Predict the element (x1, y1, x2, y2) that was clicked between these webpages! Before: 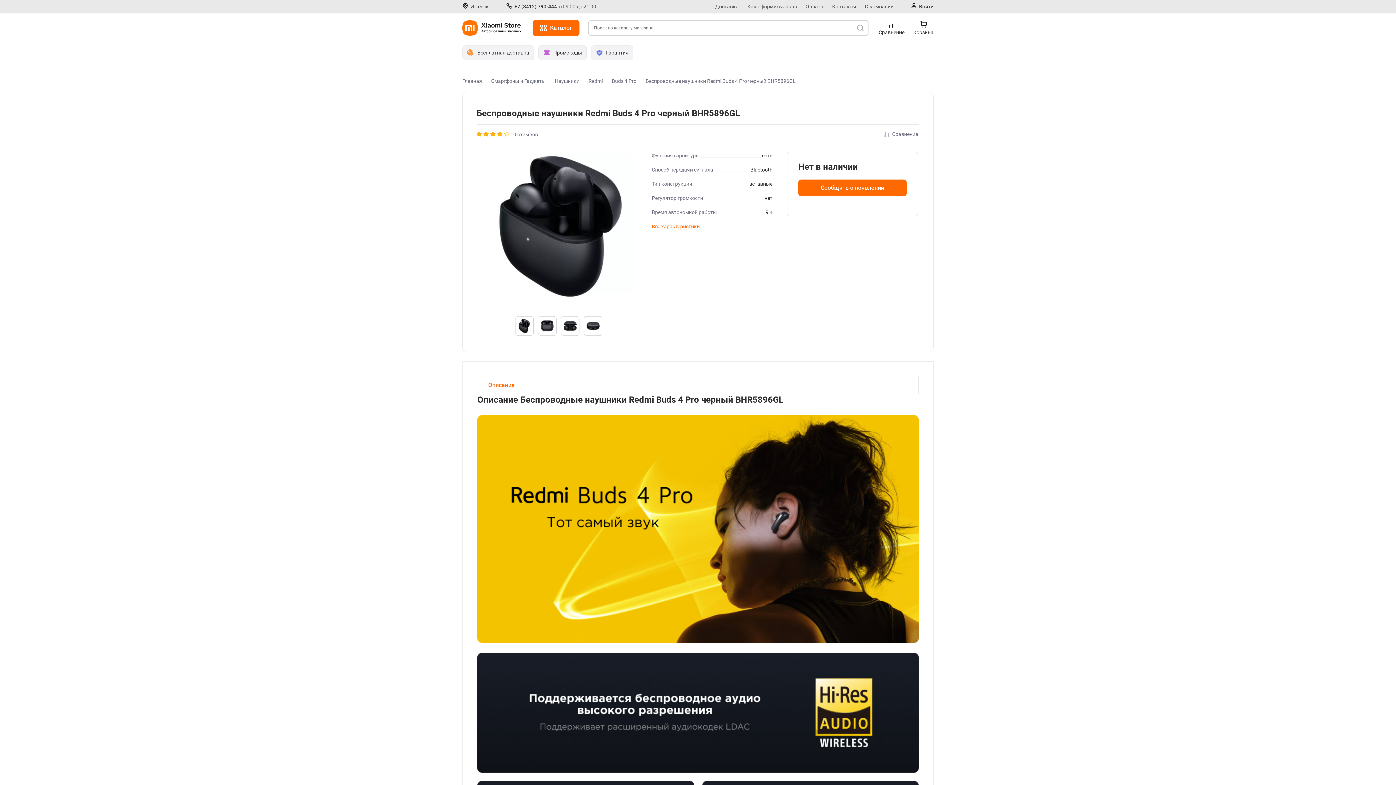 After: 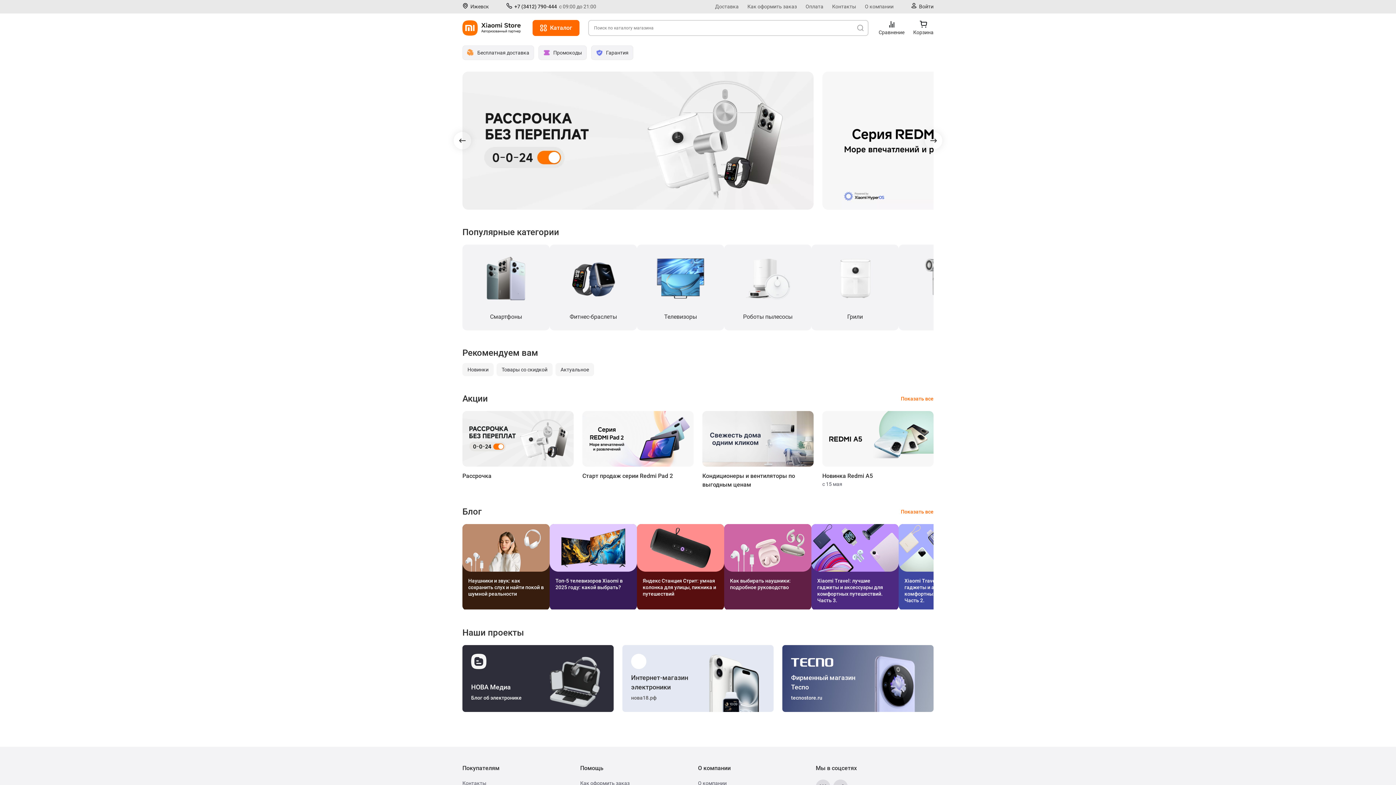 Action: bbox: (462, 20, 520, 36)